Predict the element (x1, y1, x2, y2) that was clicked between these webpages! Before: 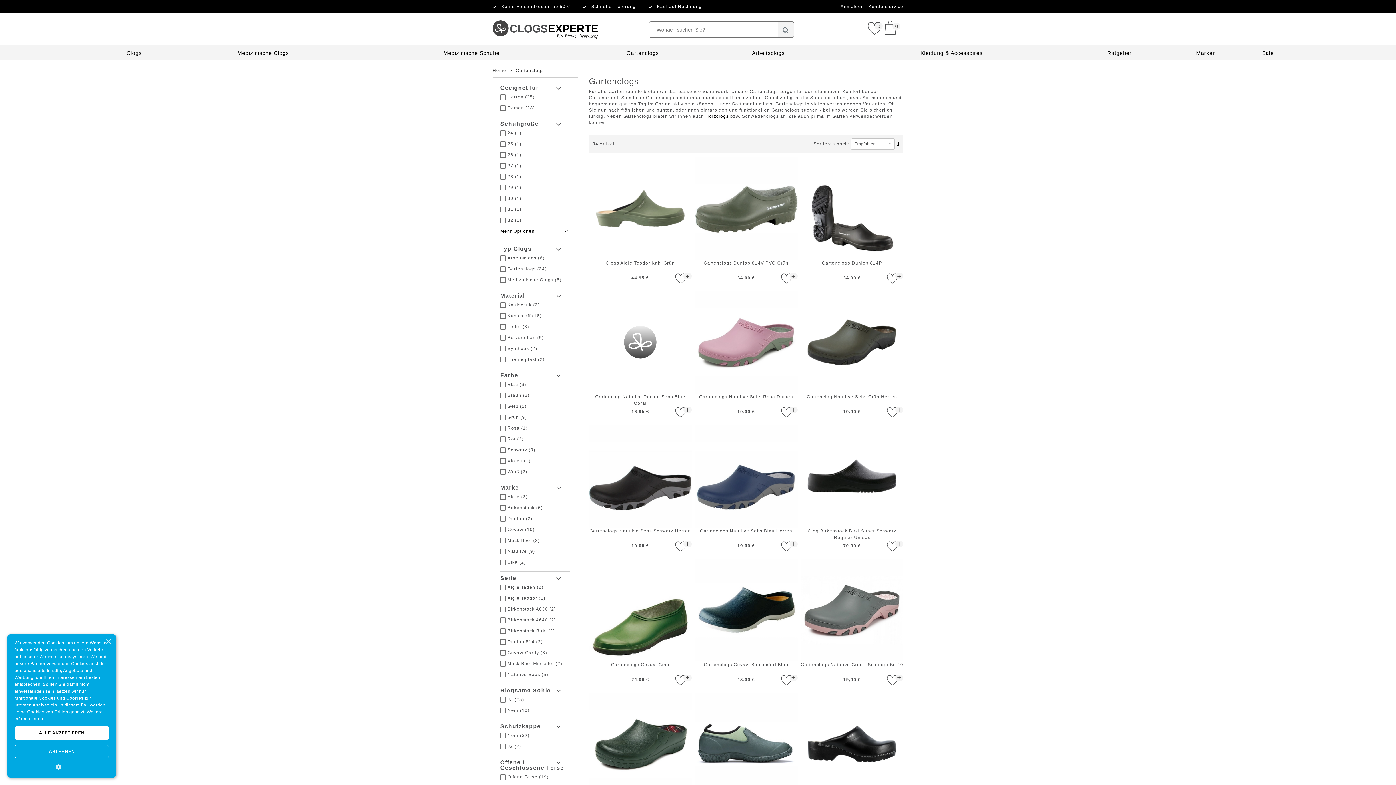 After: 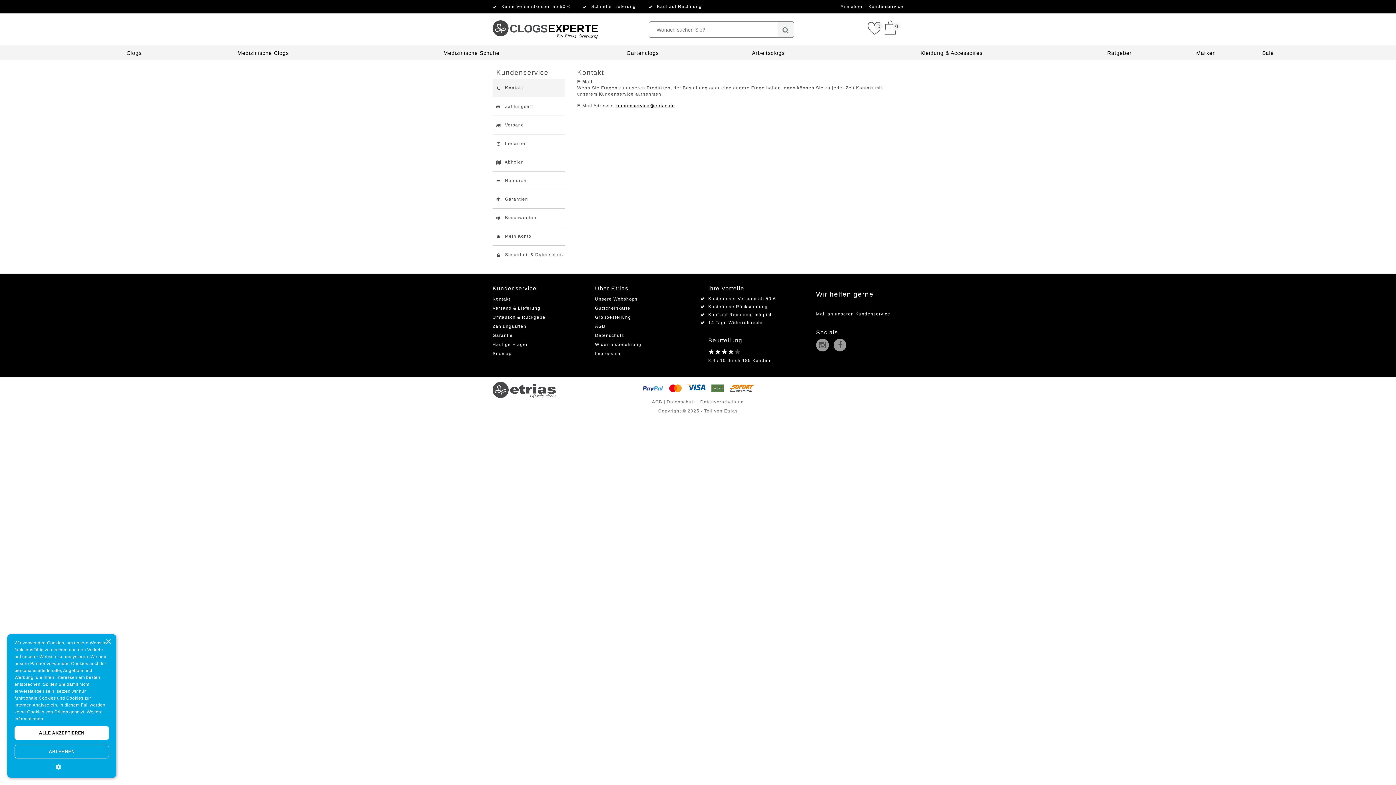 Action: bbox: (868, 4, 903, 9) label: Kundenservice